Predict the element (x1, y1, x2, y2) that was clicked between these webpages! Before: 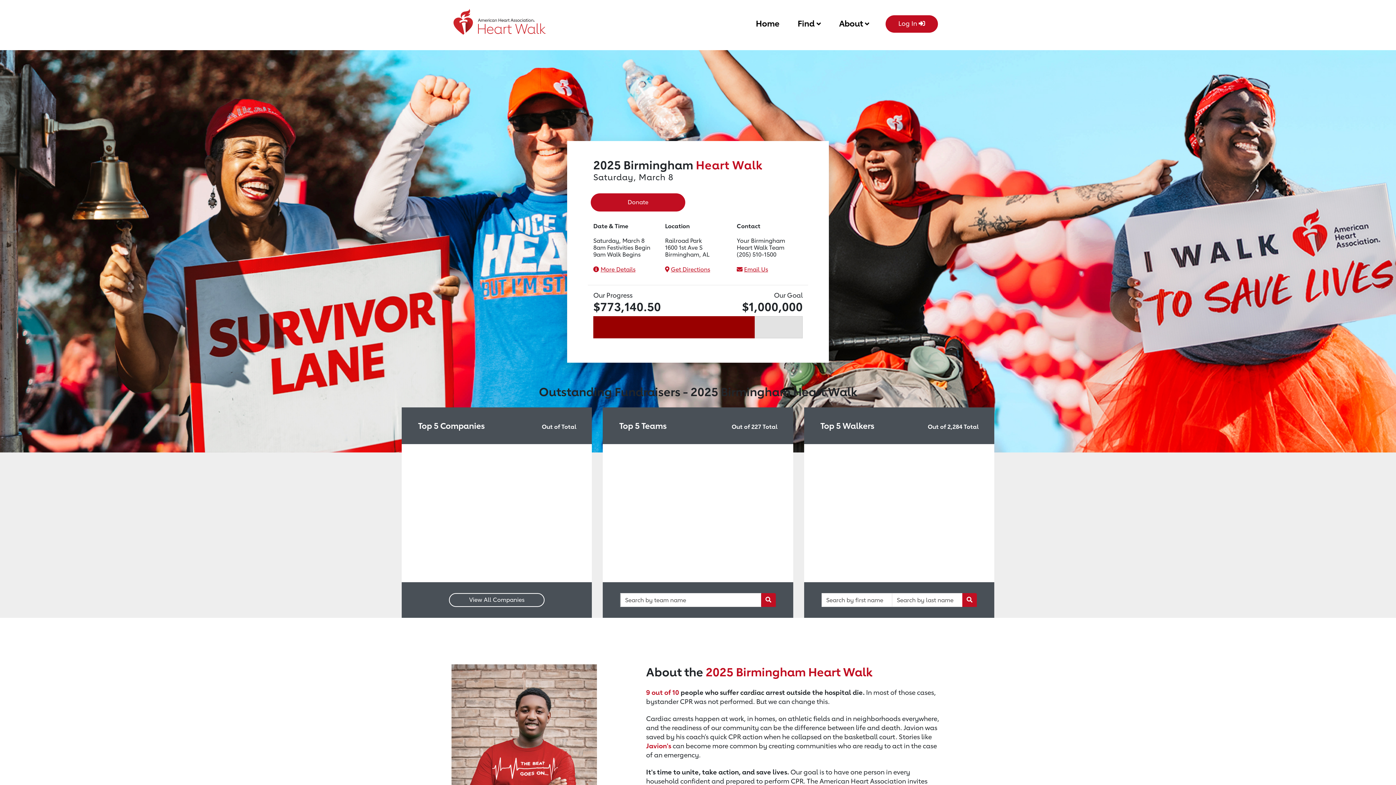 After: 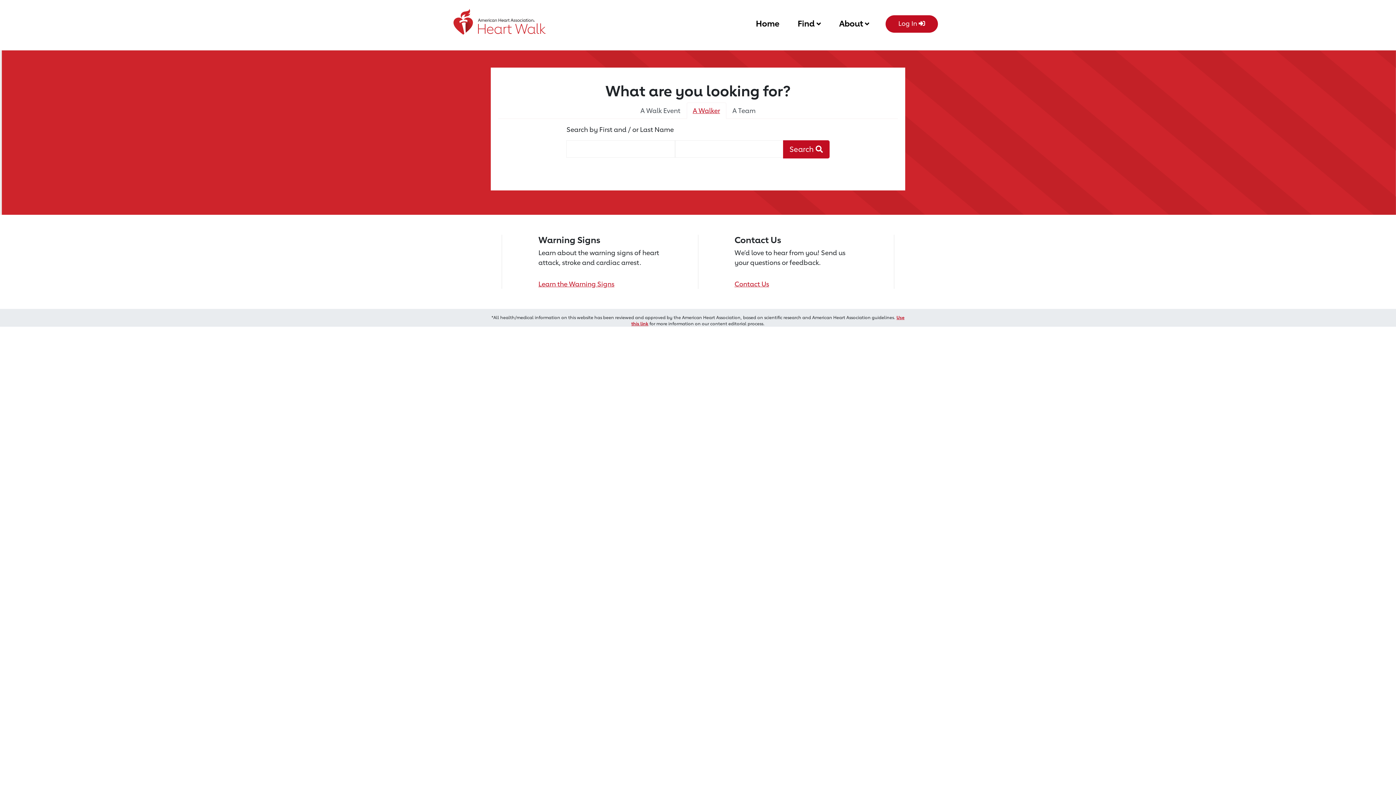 Action: label: Walker Search Button bbox: (962, 593, 977, 607)